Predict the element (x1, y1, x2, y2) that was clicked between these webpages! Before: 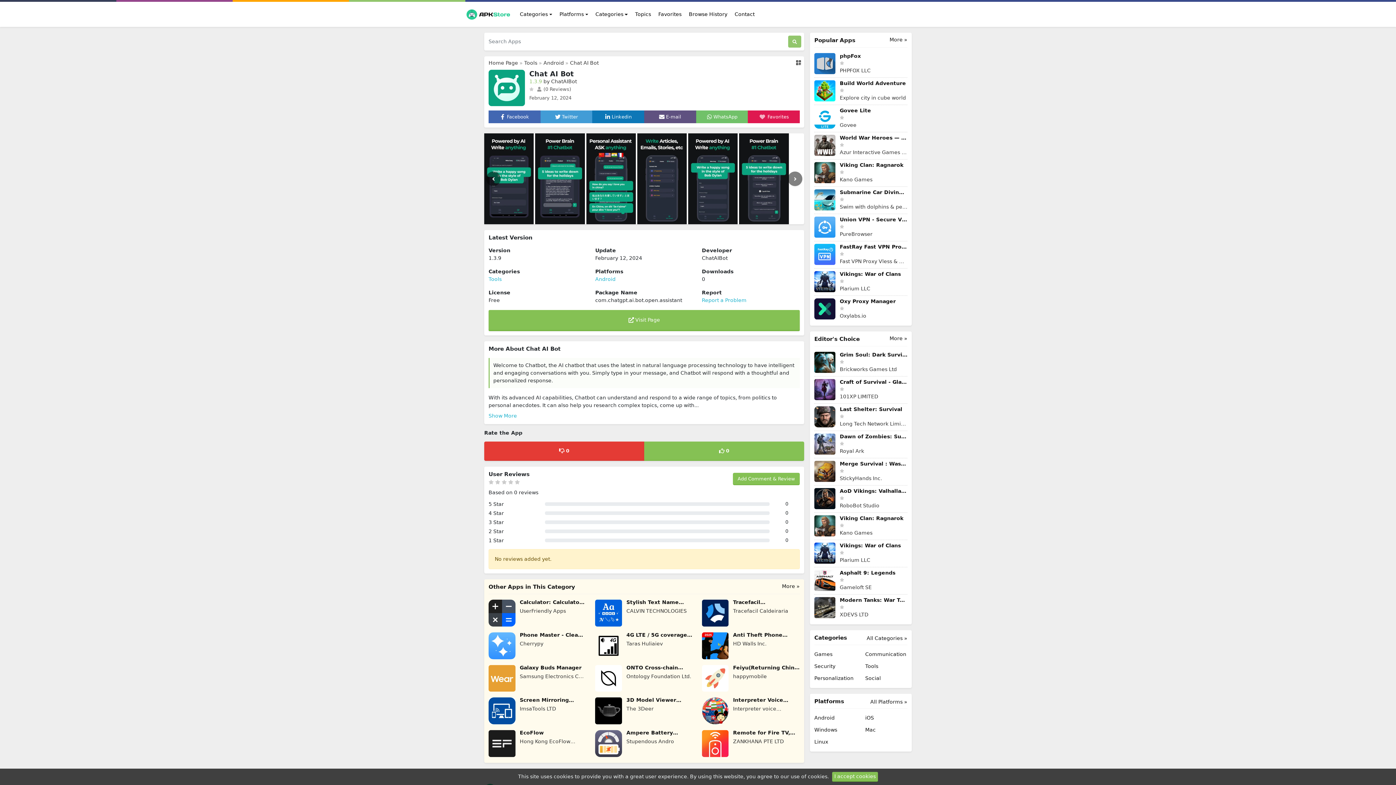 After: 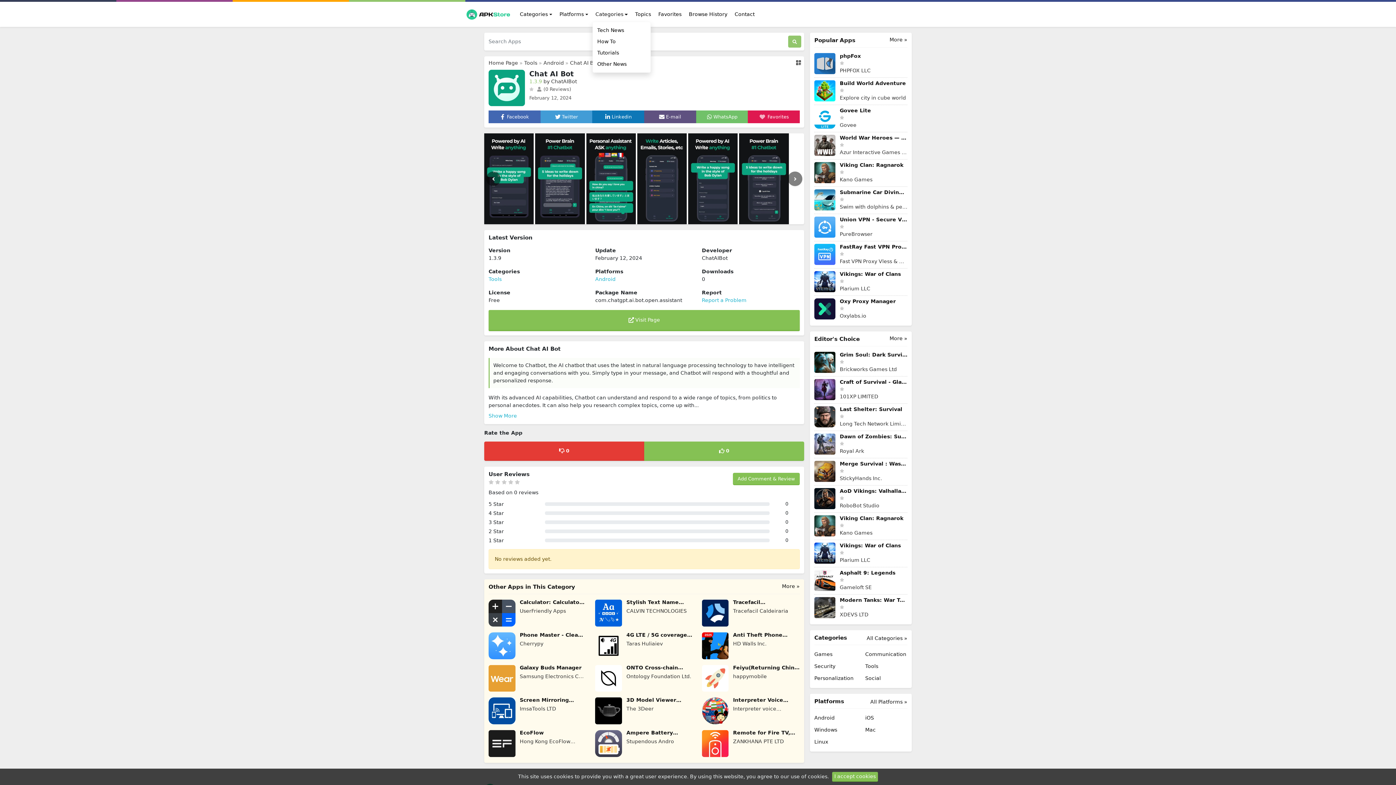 Action: label: Categories bbox: (592, 7, 630, 21)